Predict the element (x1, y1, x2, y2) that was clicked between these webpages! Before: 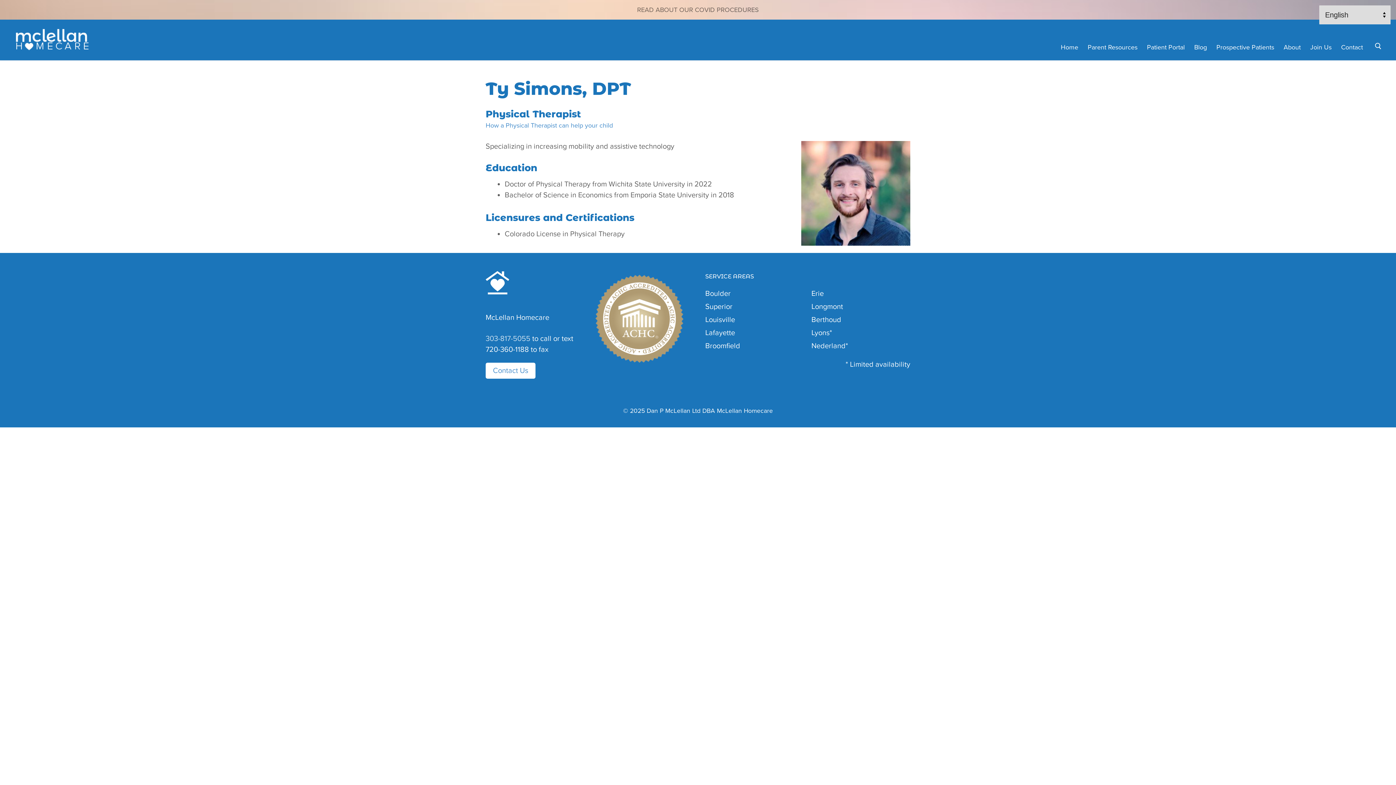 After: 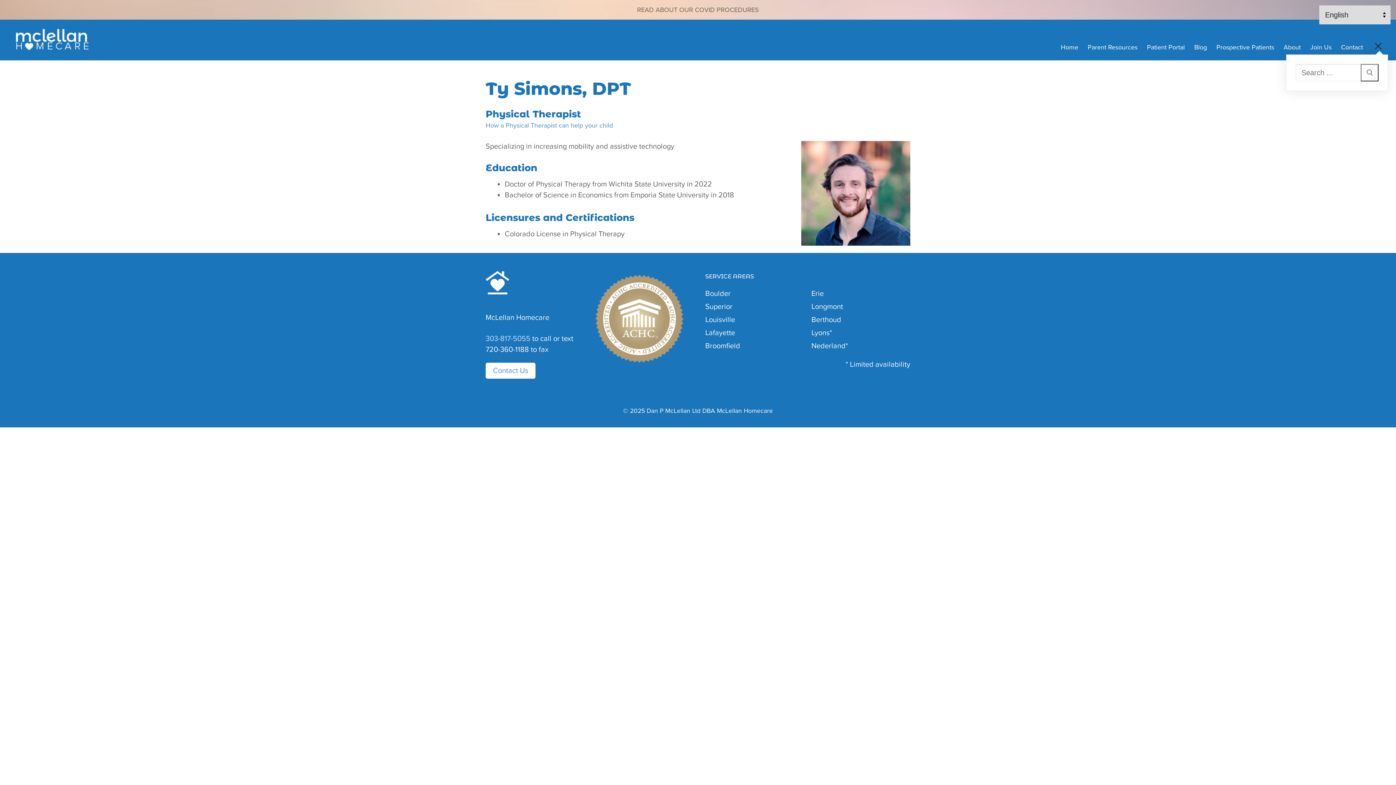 Action: label: open search tool bbox: (1375, 42, 1381, 49)